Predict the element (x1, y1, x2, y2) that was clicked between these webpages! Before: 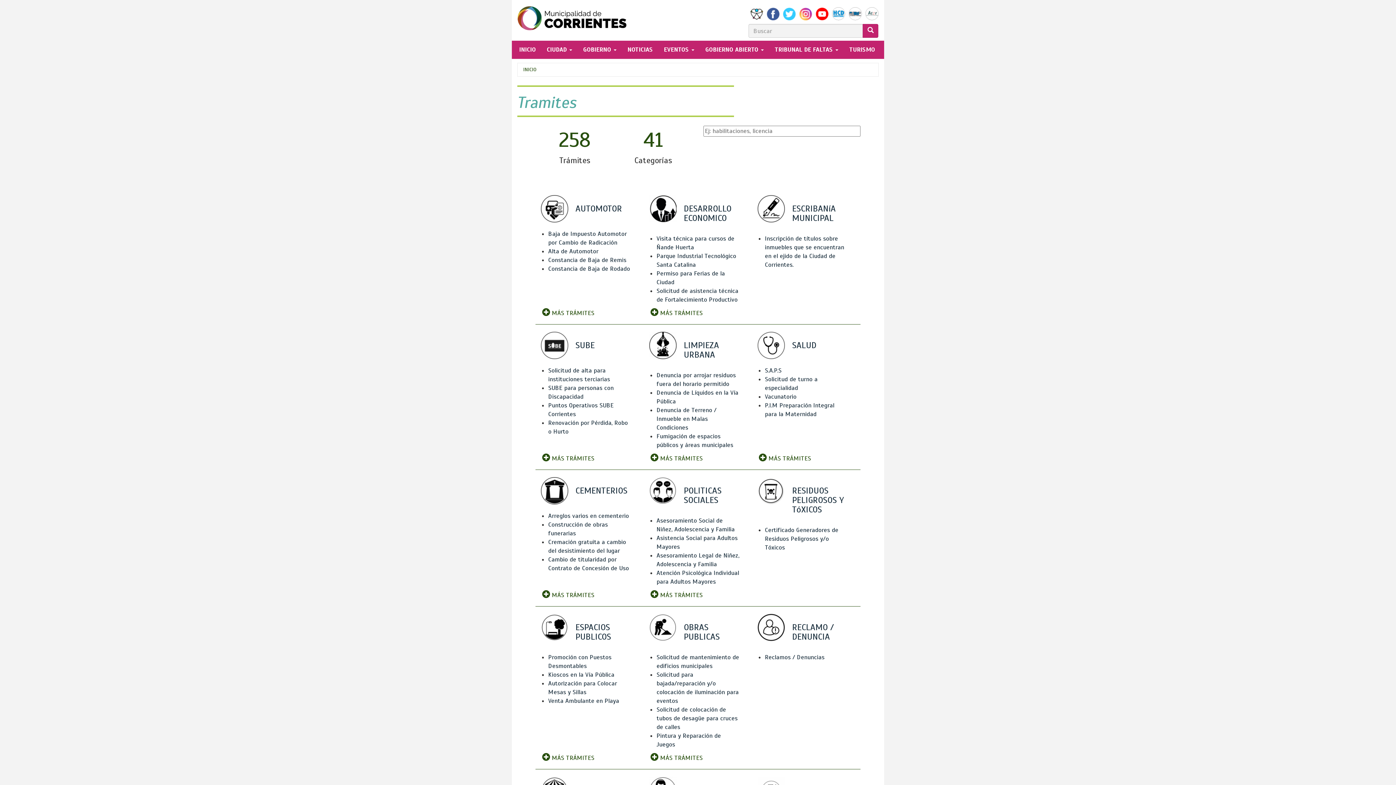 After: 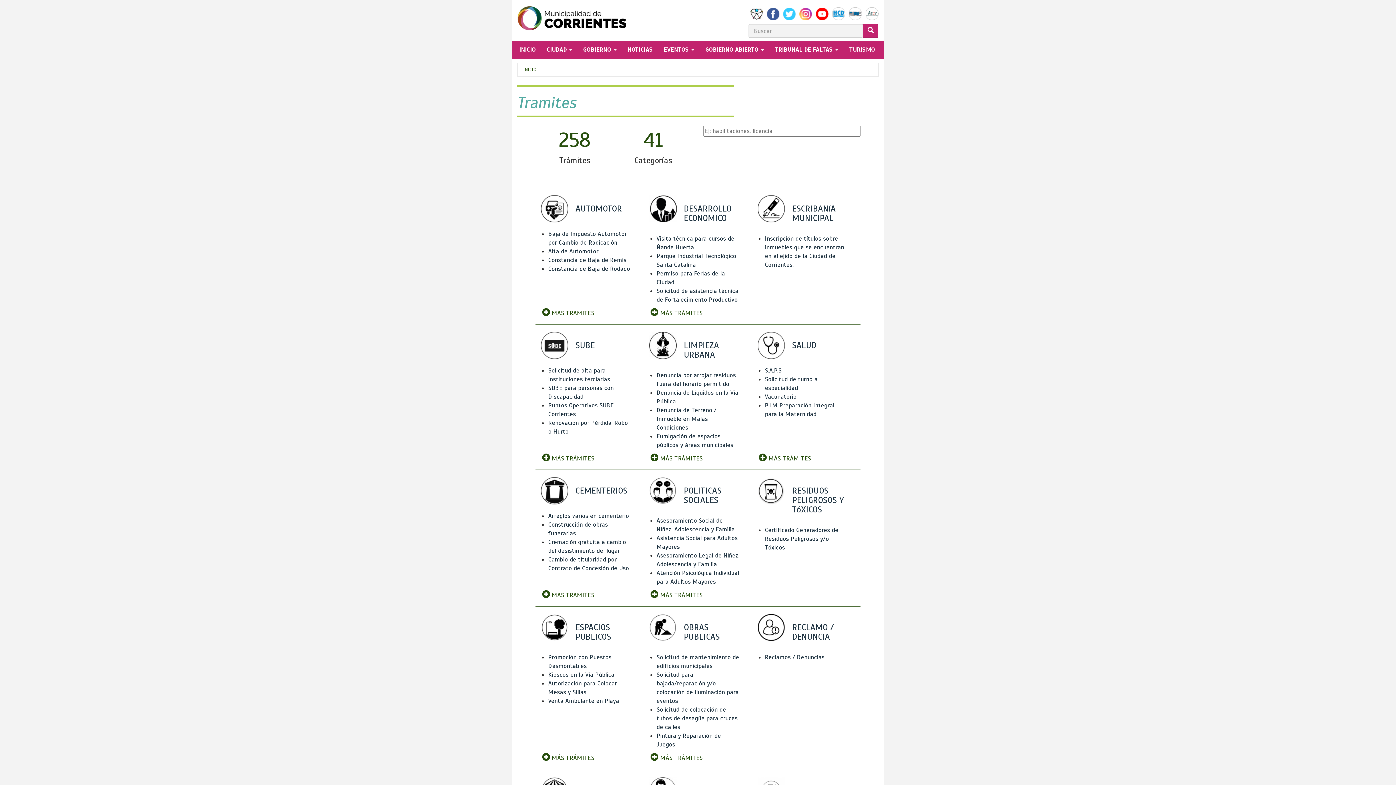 Action: bbox: (799, 7, 812, 20)